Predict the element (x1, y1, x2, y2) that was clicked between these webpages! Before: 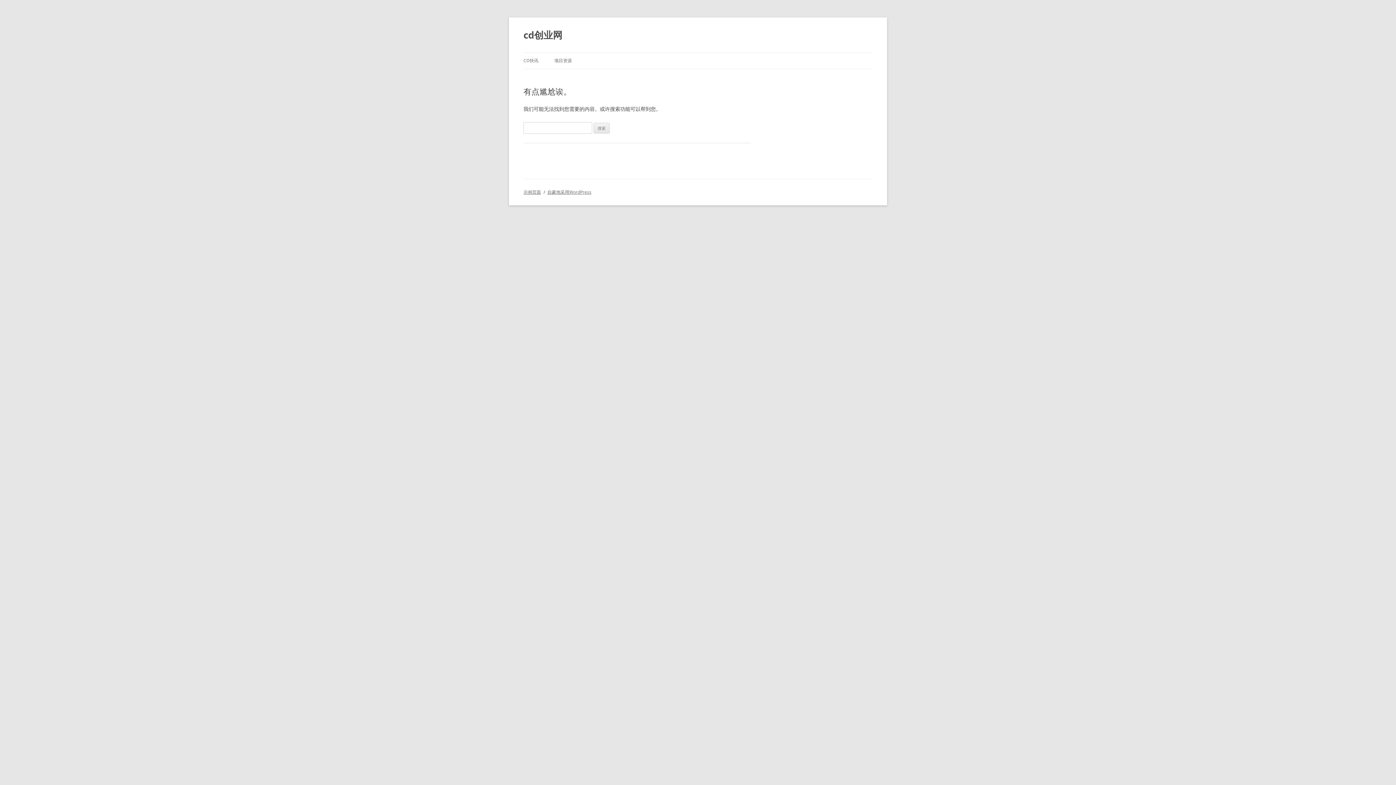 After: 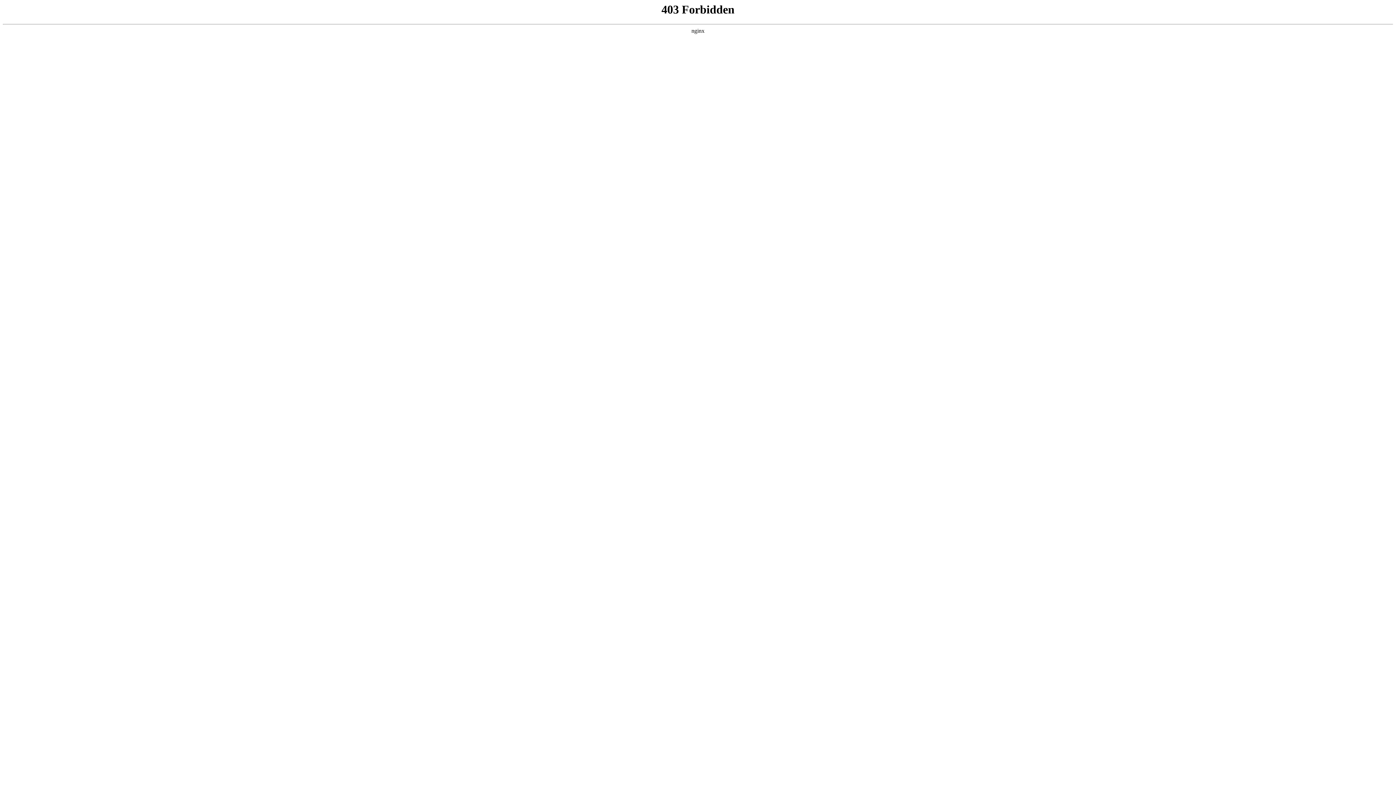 Action: label: 自豪地采用WordPress bbox: (547, 189, 591, 195)